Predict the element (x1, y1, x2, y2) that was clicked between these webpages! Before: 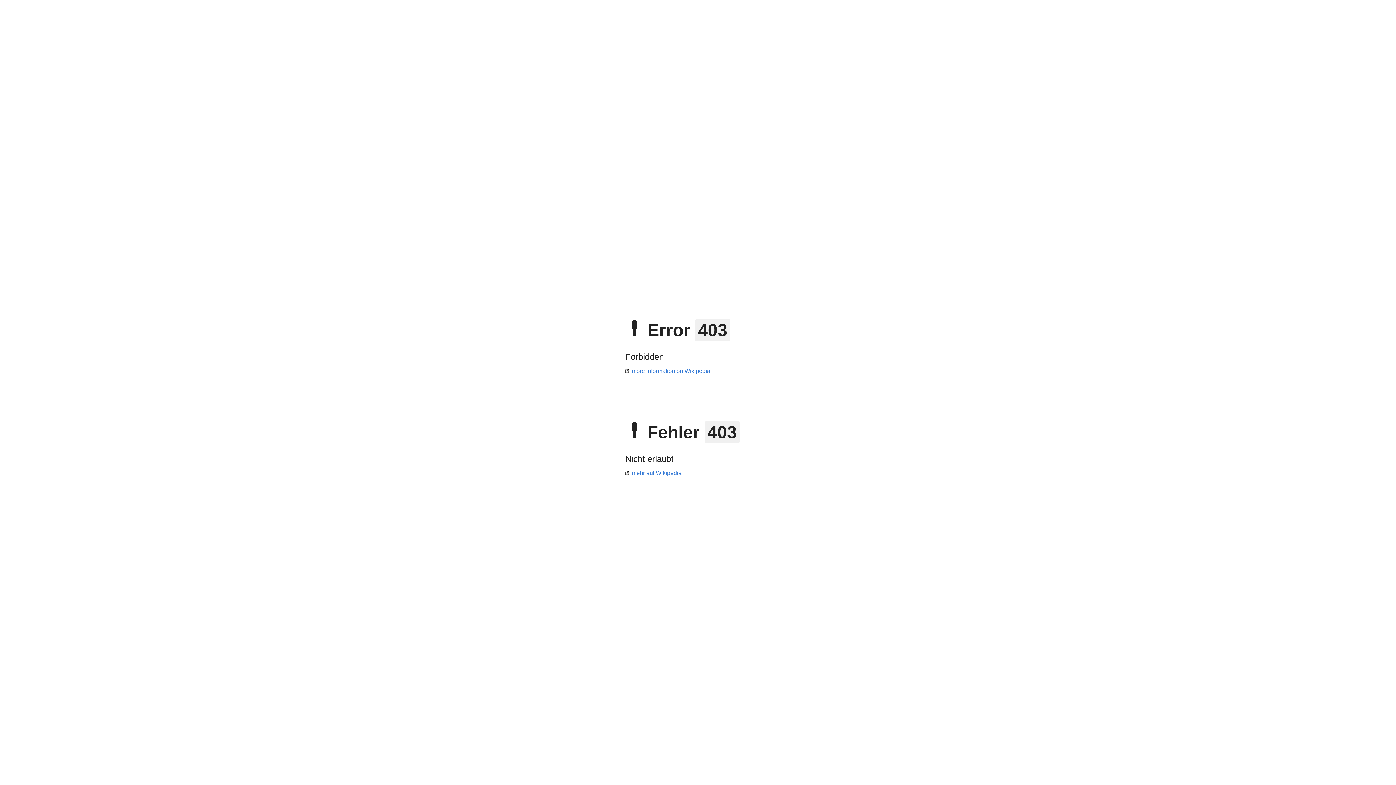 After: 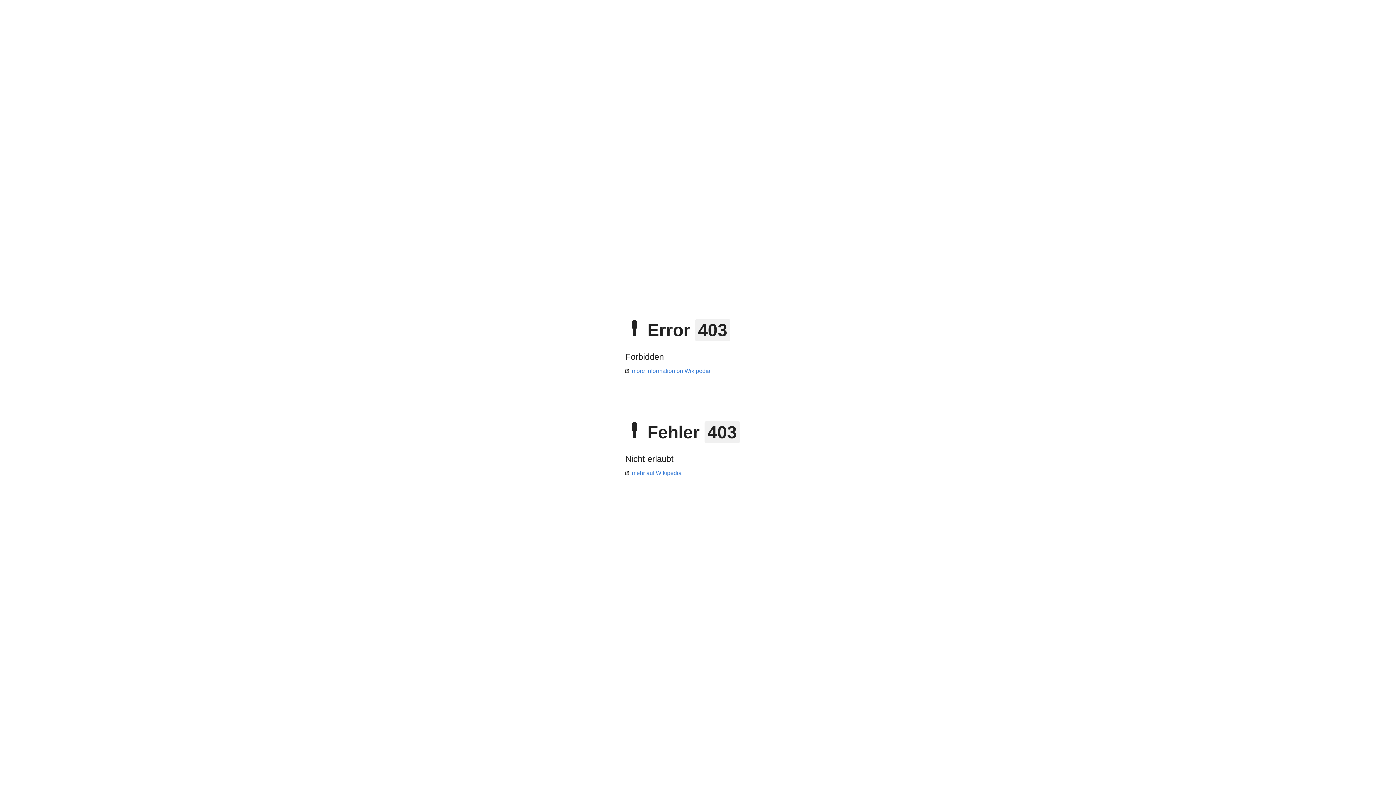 Action: label: more information on Wikipedia bbox: (625, 368, 710, 374)